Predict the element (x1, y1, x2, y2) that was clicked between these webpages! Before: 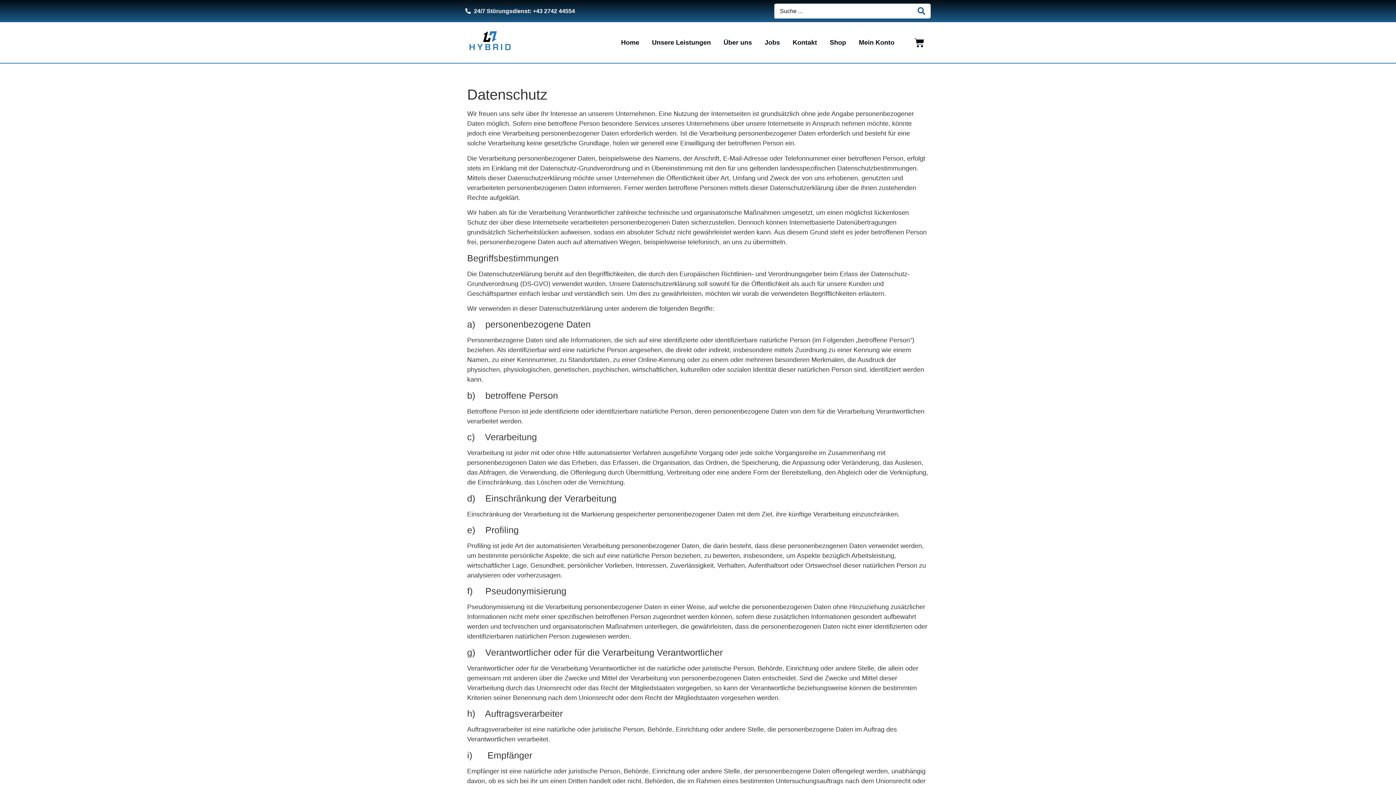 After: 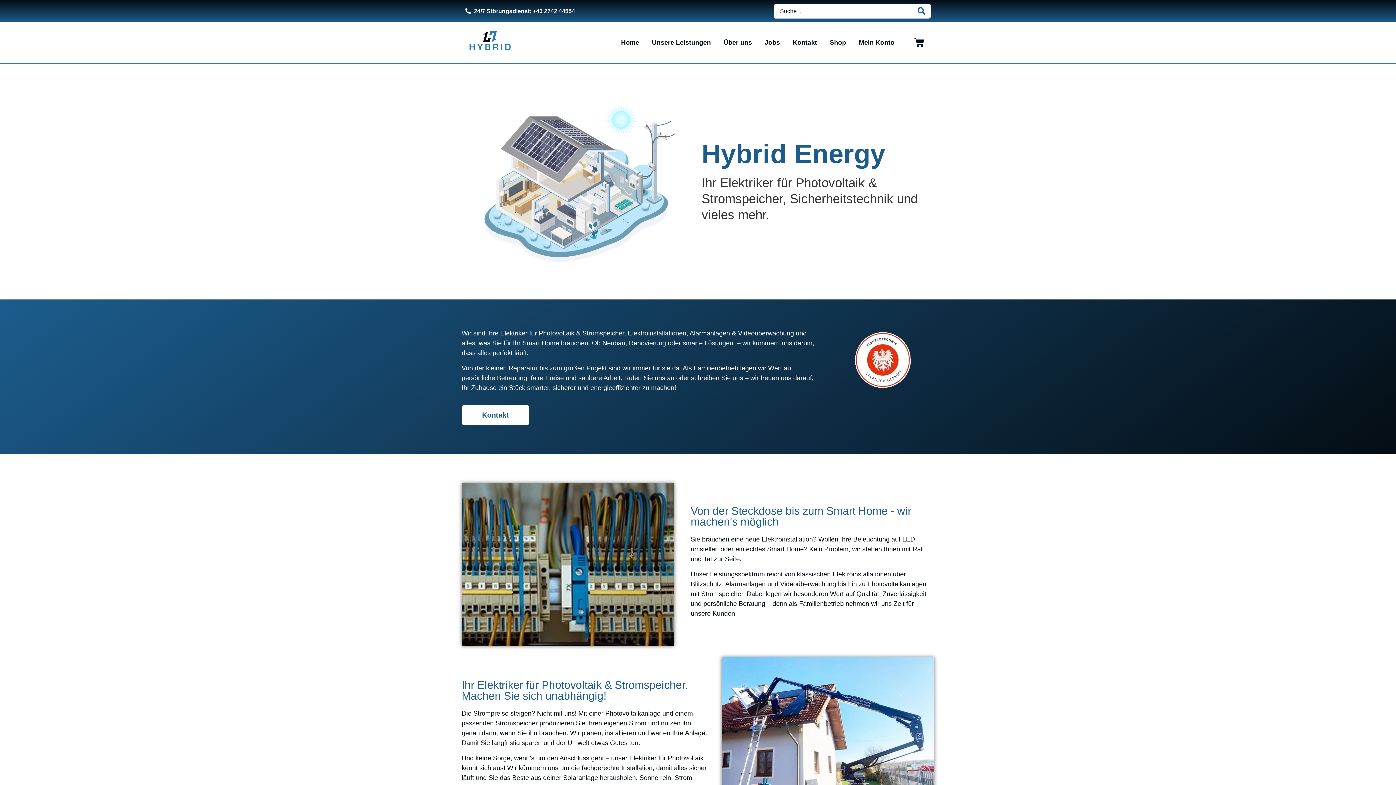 Action: bbox: (465, 29, 514, 52)